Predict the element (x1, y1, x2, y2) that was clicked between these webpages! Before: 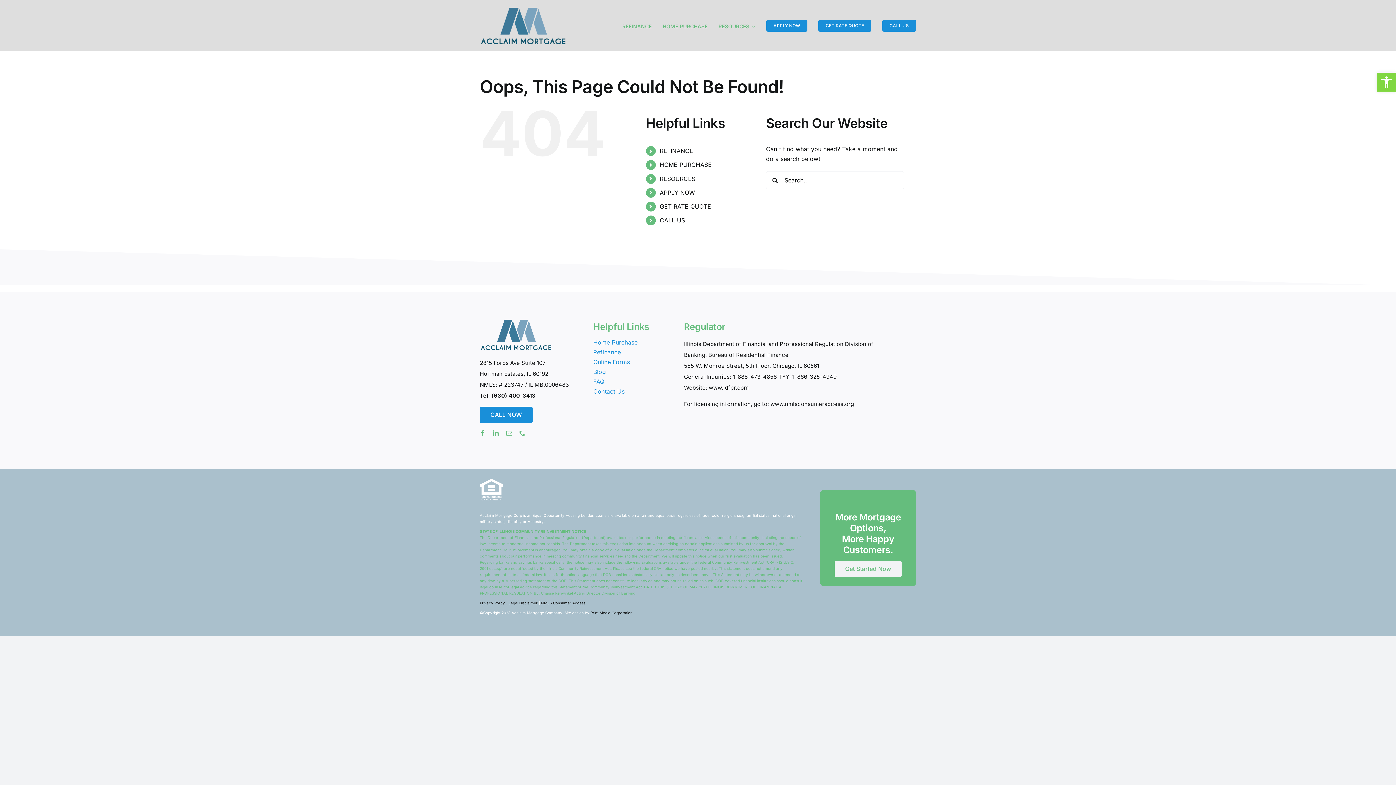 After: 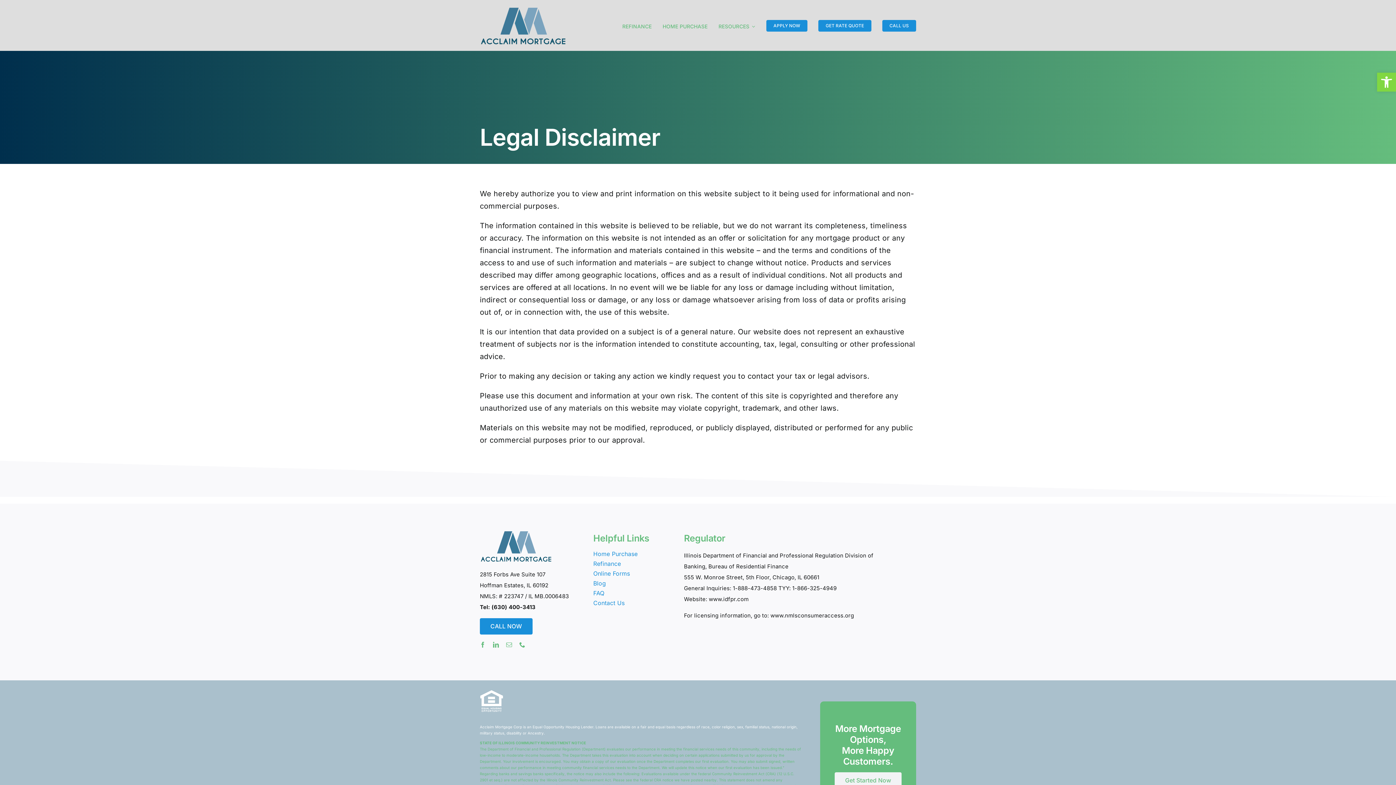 Action: label: Legal Disclaimer bbox: (508, 601, 537, 605)